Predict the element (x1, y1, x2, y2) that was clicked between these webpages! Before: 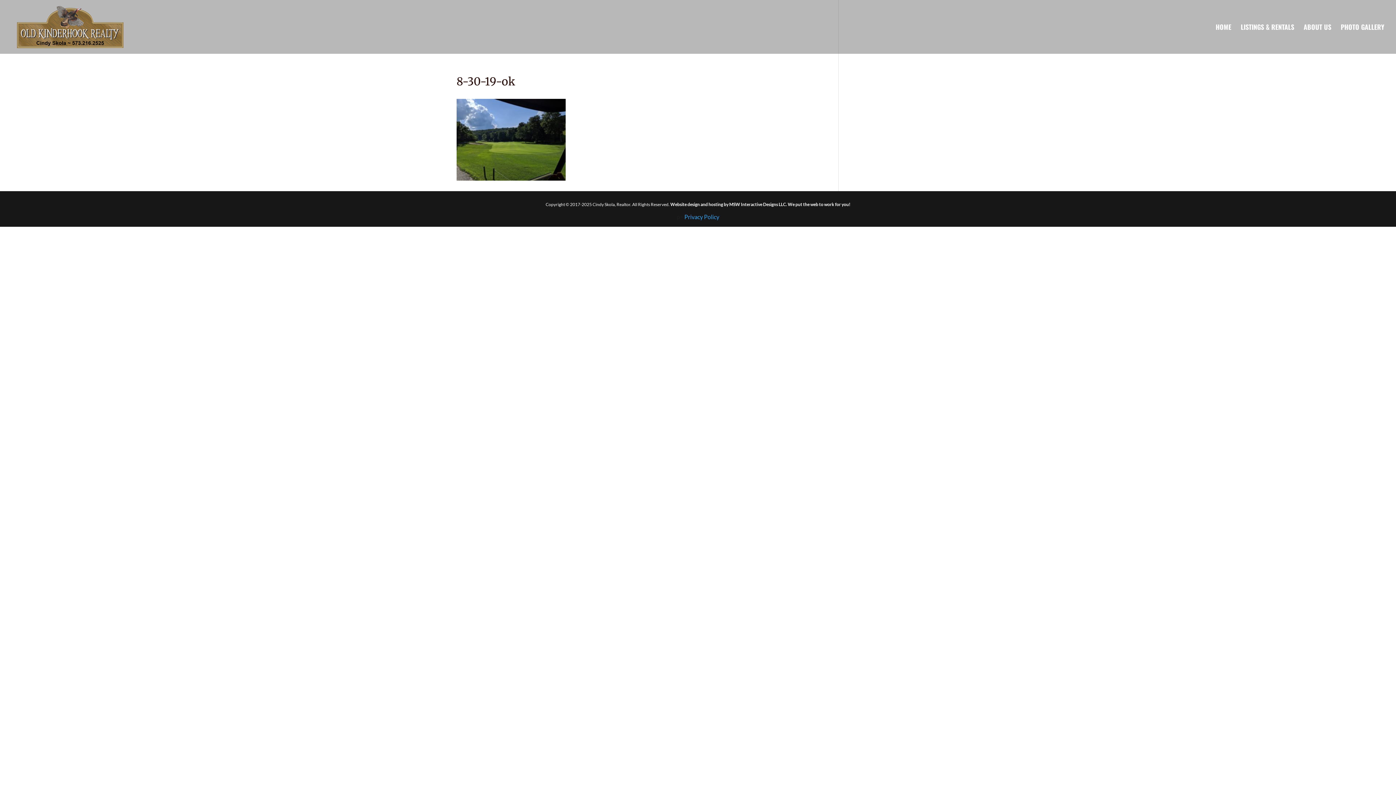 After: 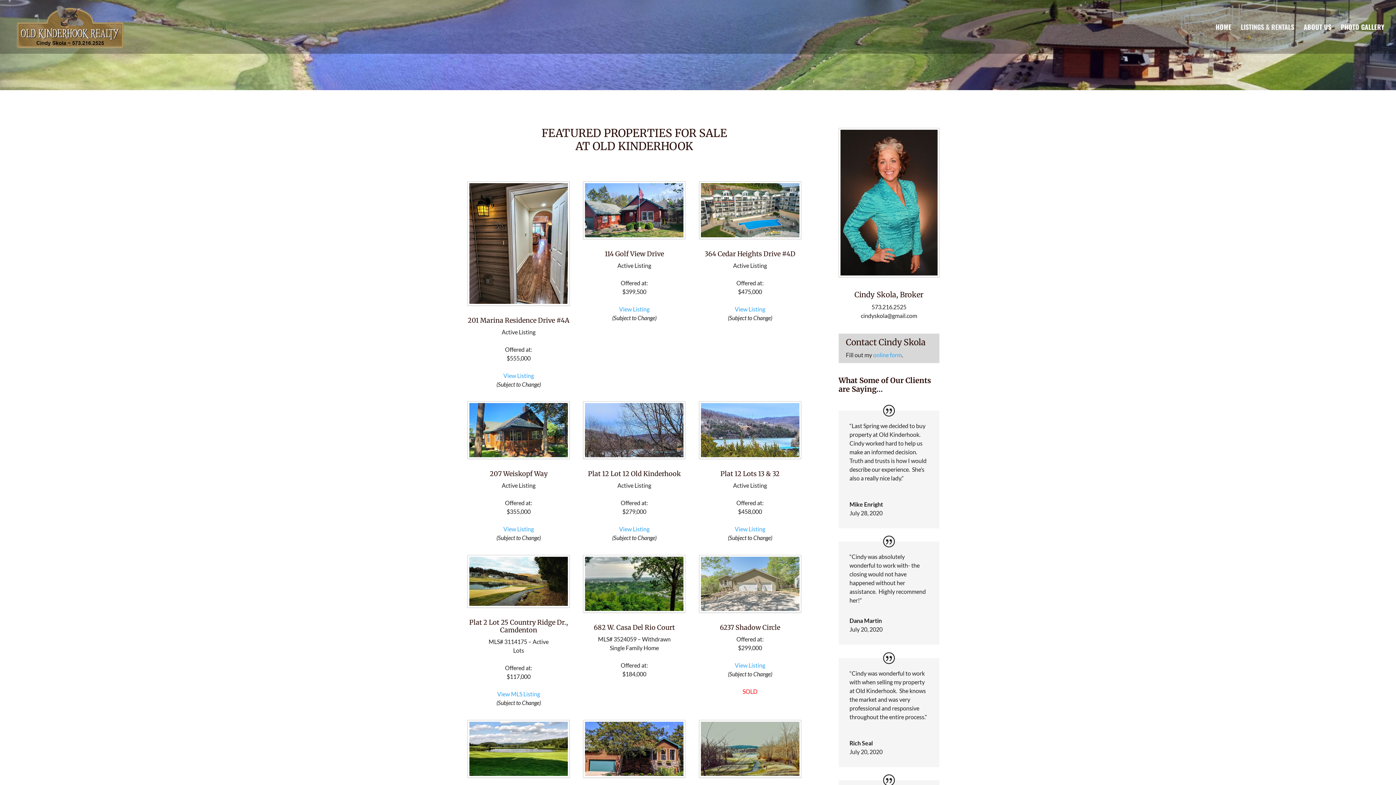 Action: label: LISTINGS & RENTALS bbox: (1241, 24, 1294, 53)